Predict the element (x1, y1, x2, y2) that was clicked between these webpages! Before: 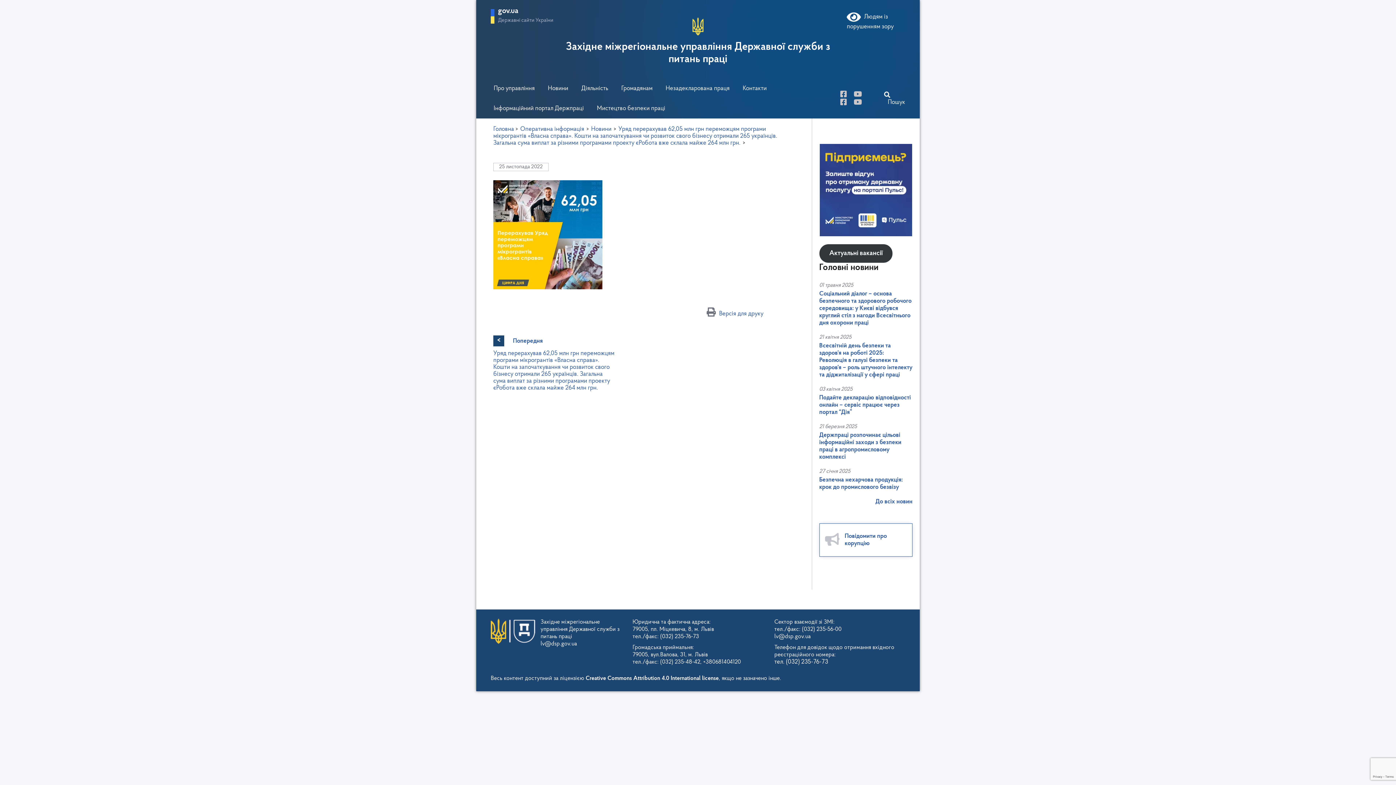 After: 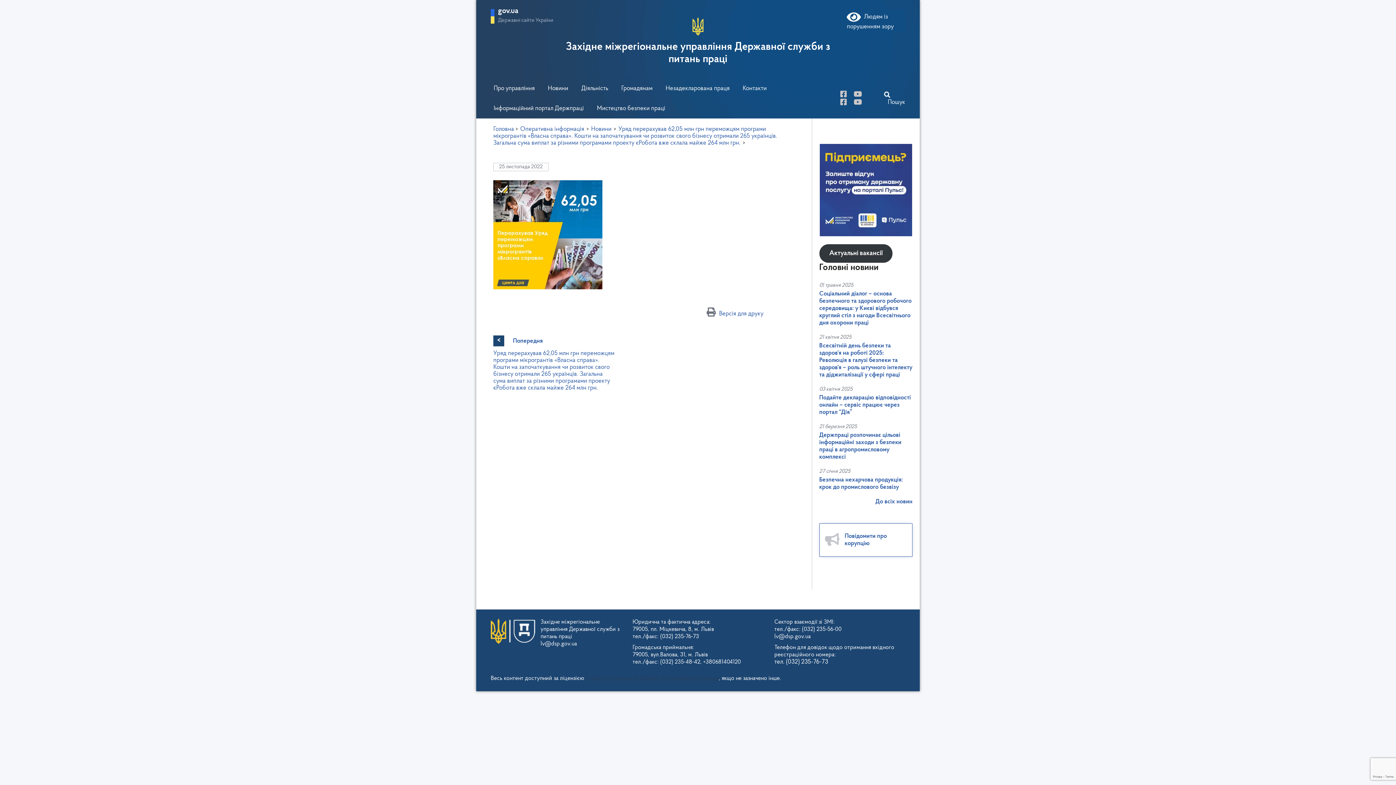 Action: bbox: (585, 675, 718, 681) label: Creative Commons Attribution 4.0 International license